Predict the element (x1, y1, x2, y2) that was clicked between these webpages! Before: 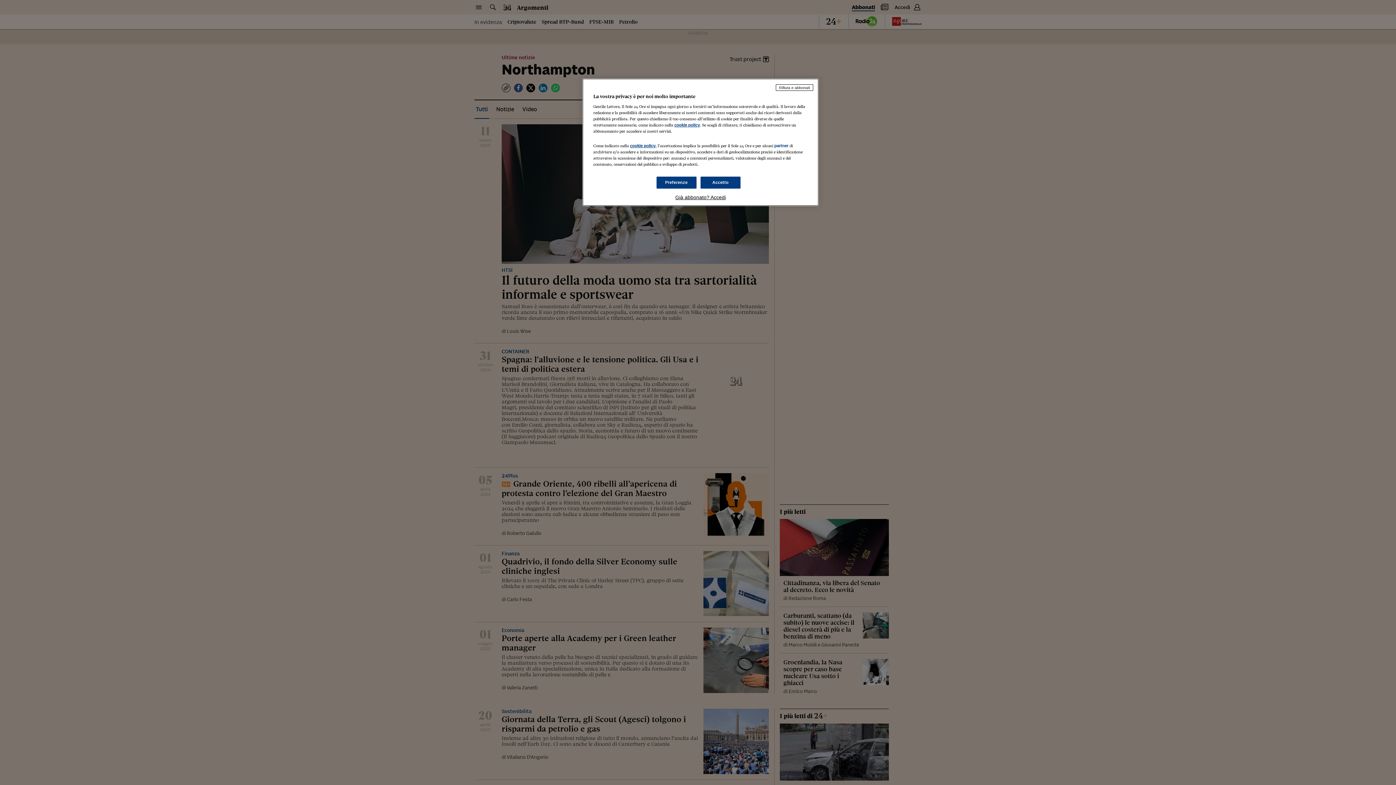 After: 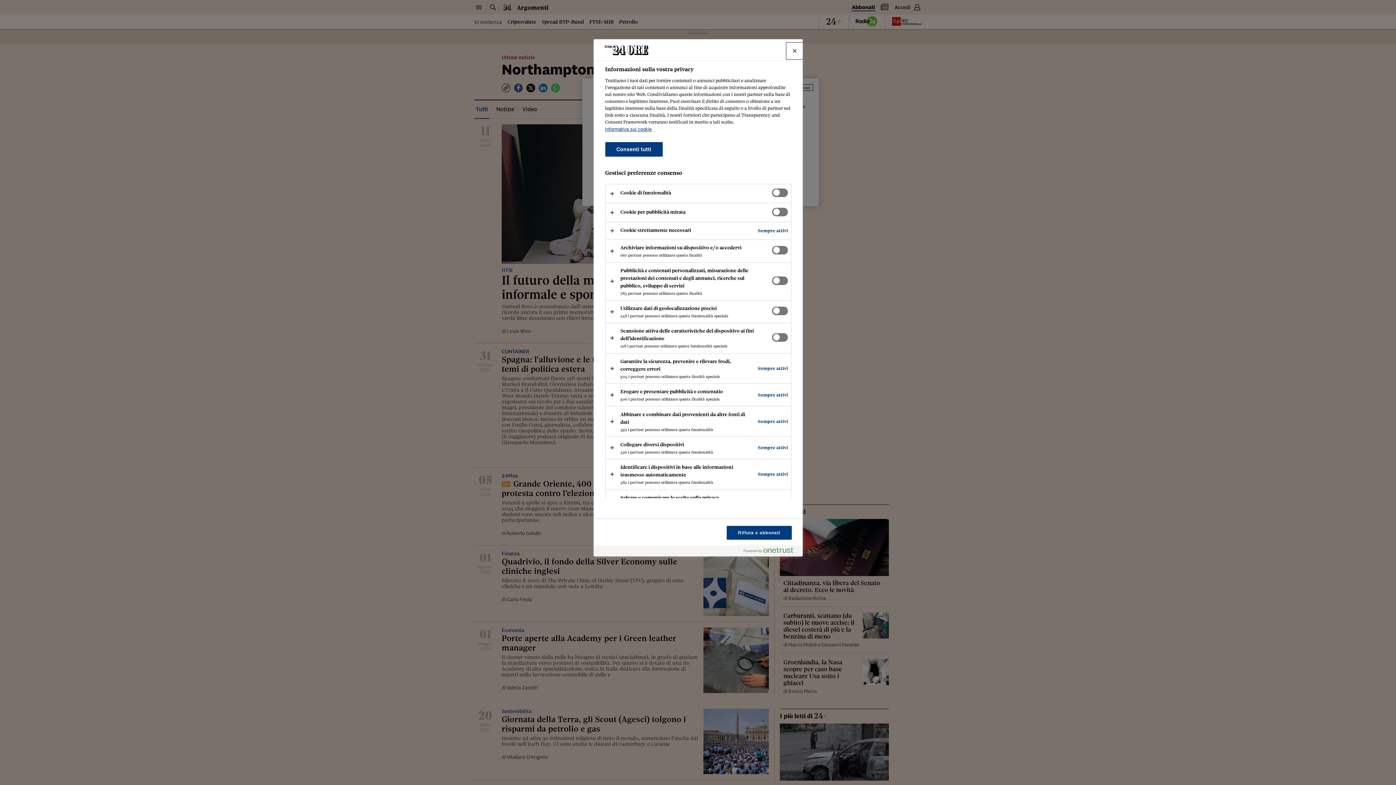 Action: label: Preferenze bbox: (656, 176, 696, 188)